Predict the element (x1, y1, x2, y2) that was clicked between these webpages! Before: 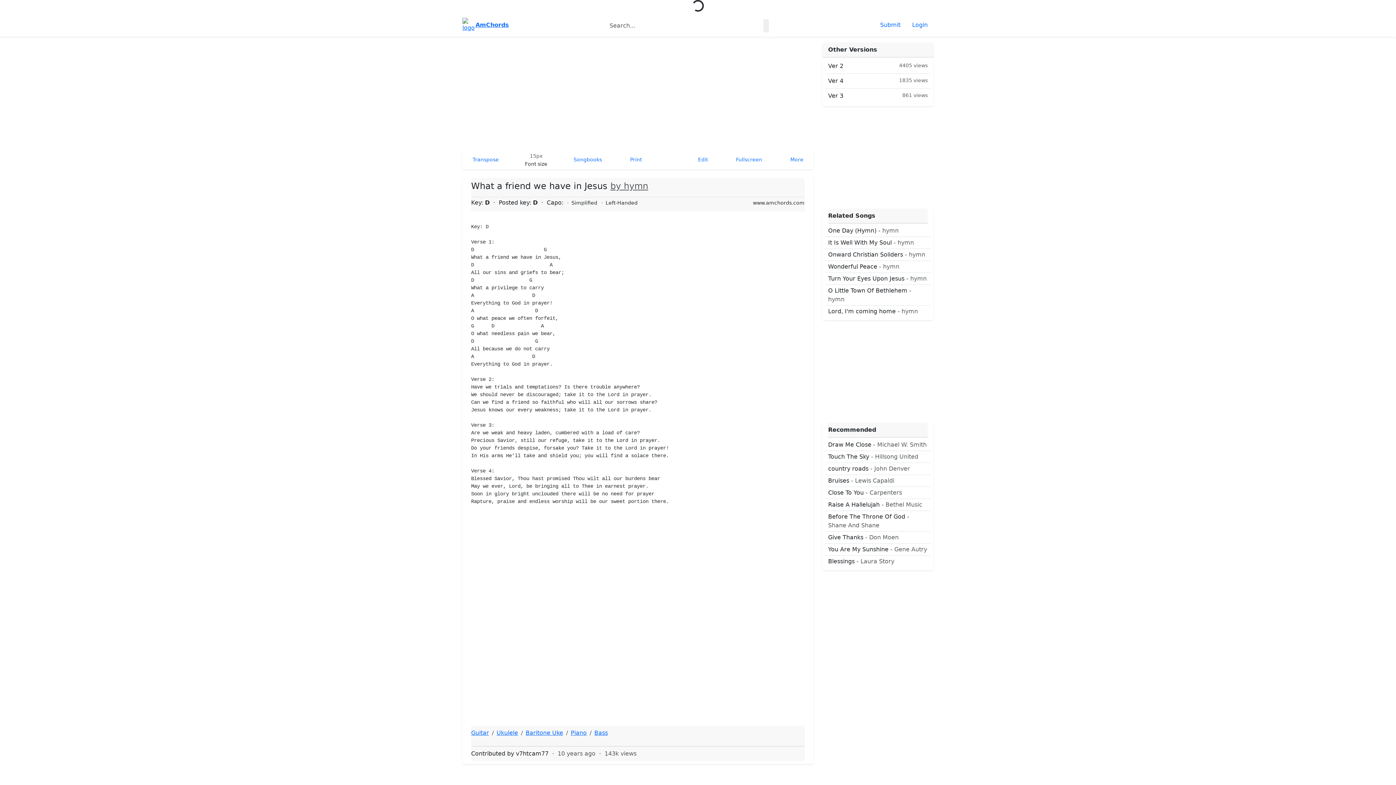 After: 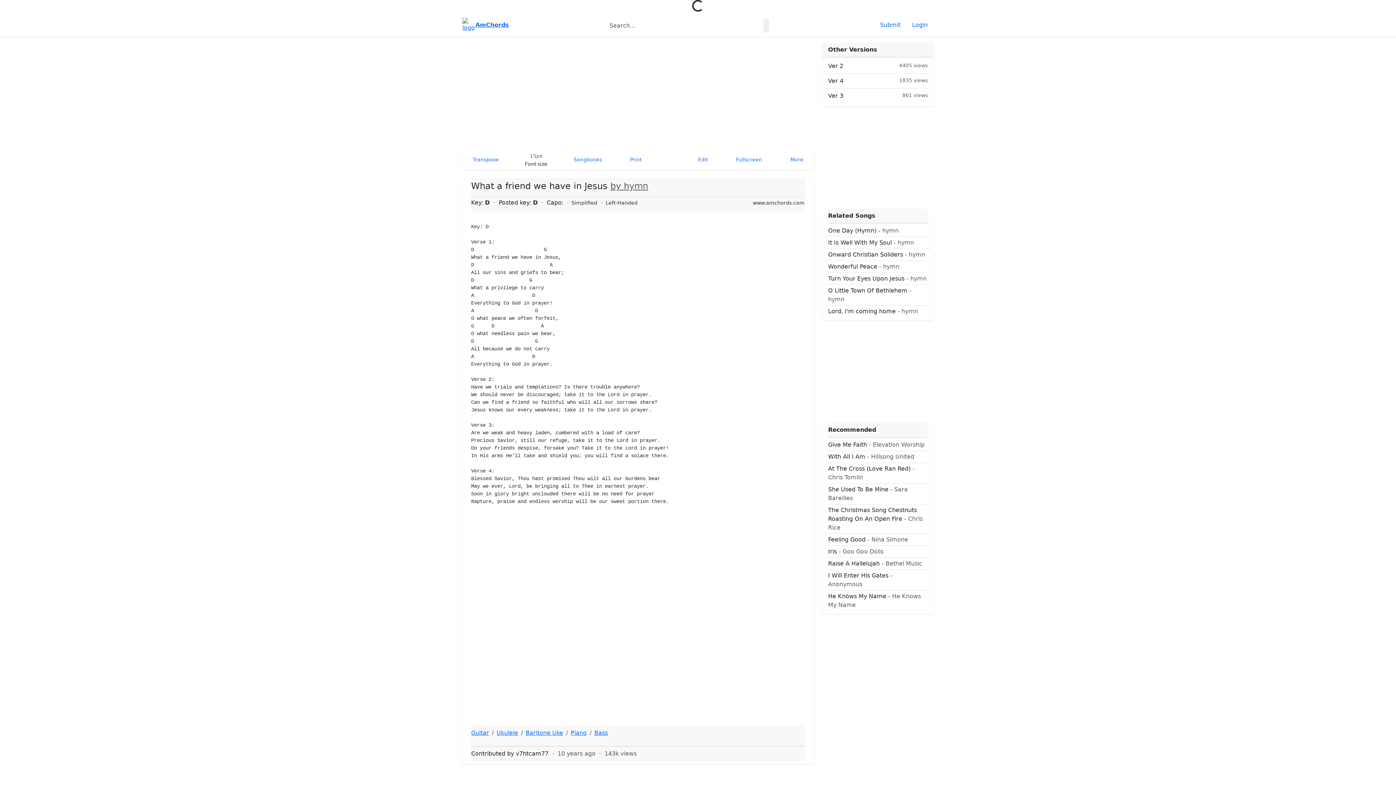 Action: bbox: (570, 729, 586, 736) label: Piano